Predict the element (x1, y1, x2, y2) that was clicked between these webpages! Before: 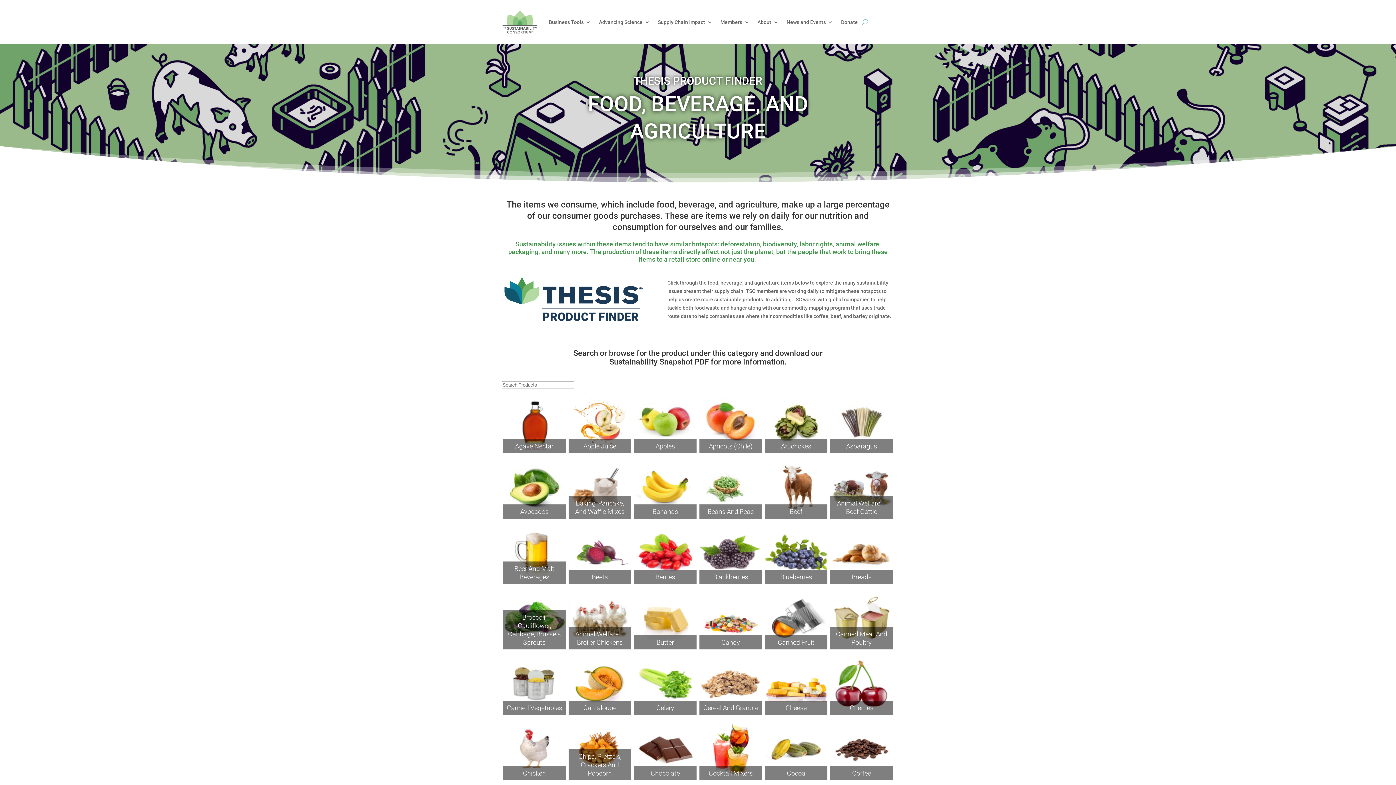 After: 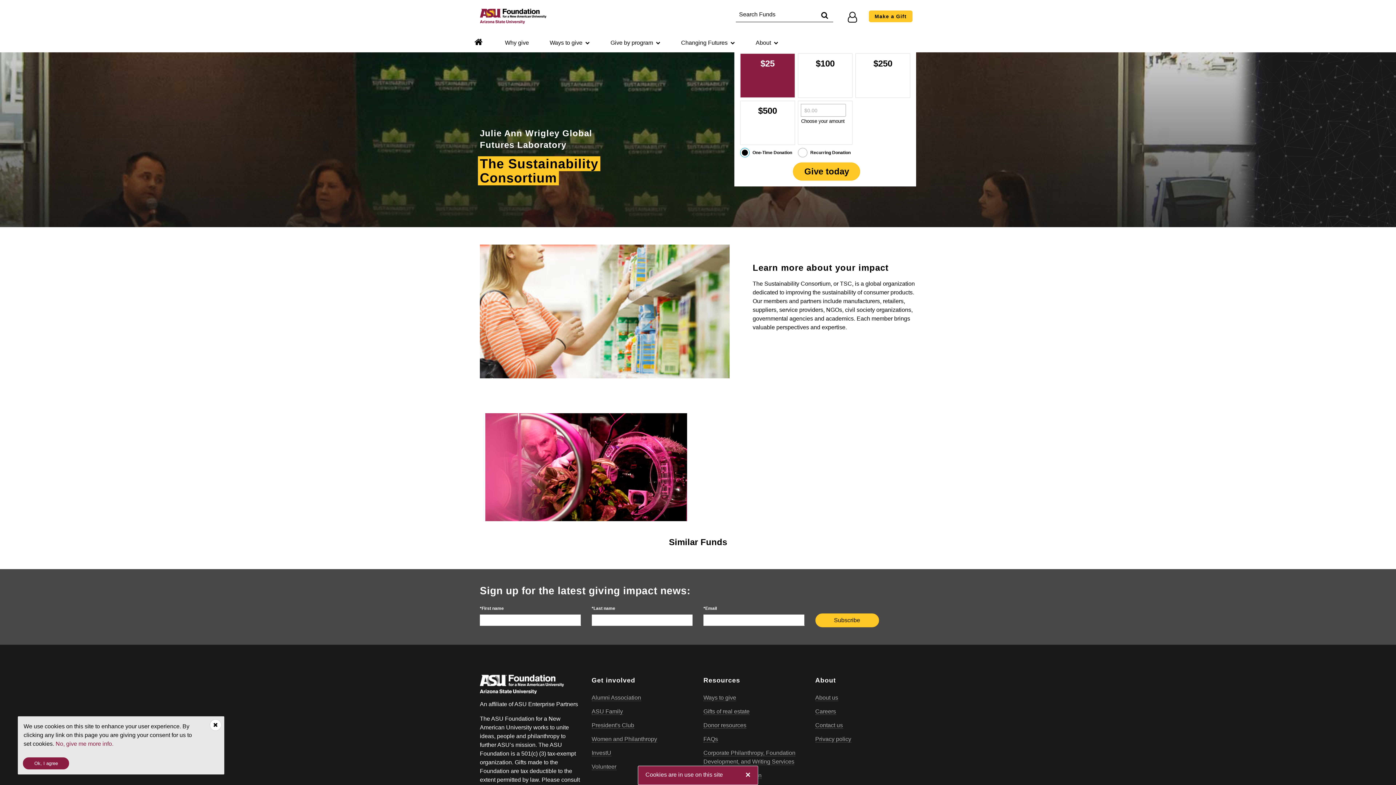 Action: label: Donate bbox: (841, 8, 858, 36)